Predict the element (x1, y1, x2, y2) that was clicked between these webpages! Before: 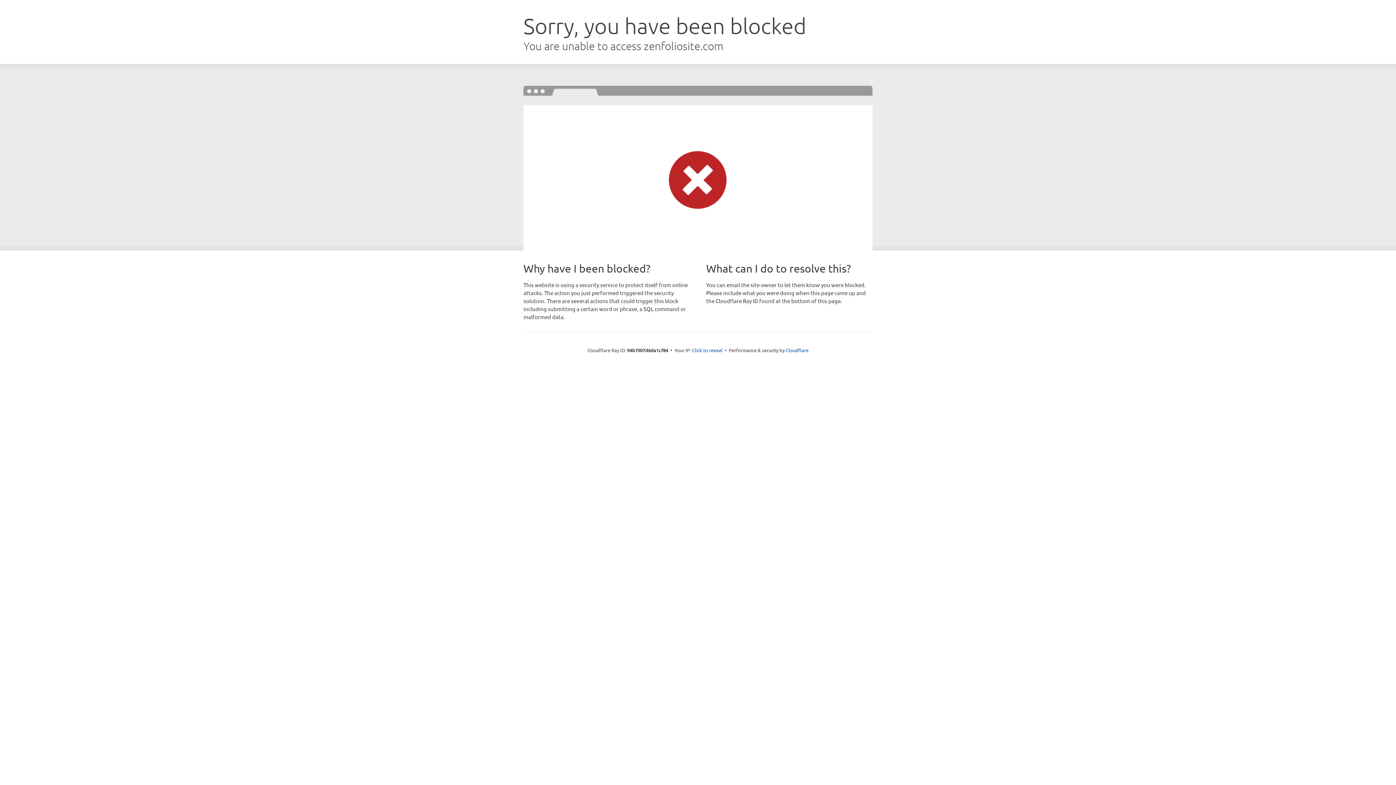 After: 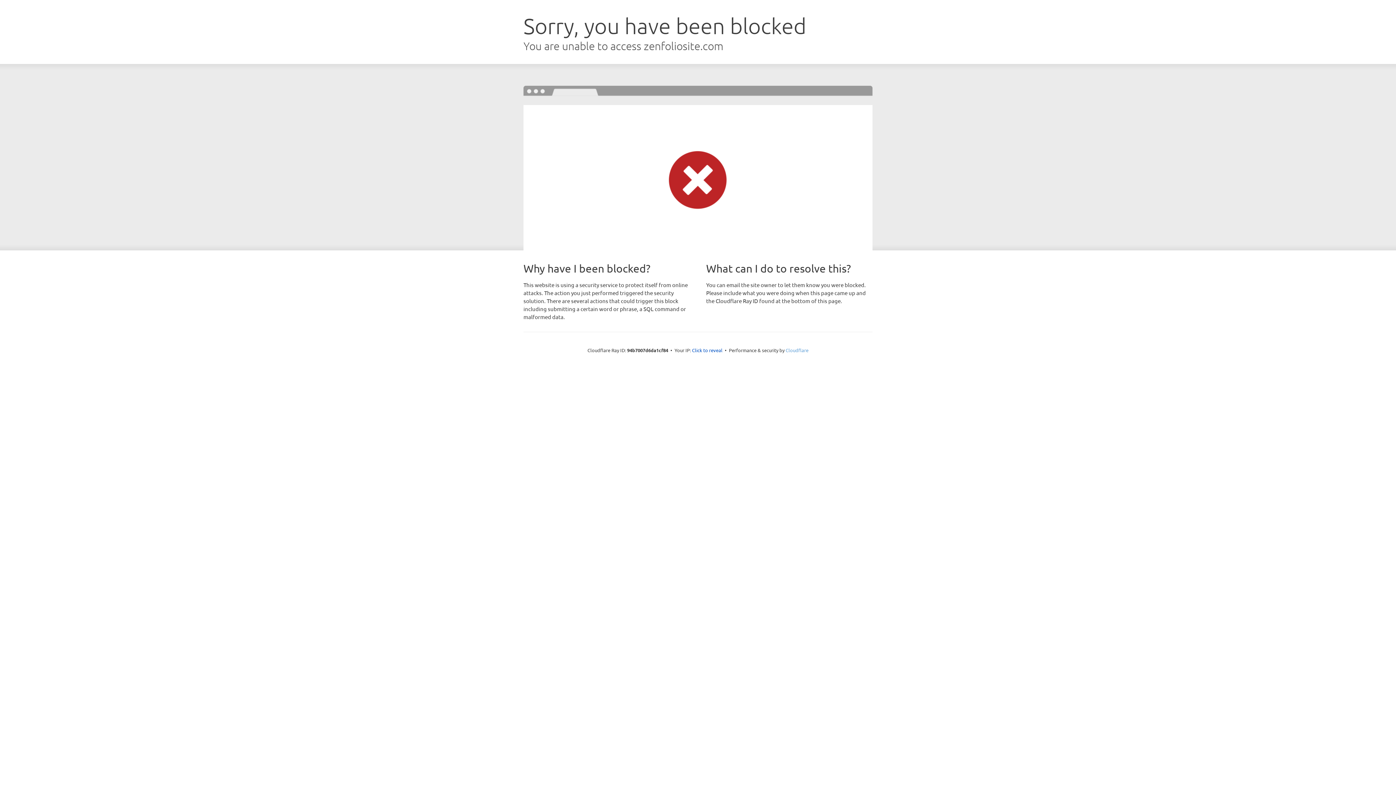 Action: label: Cloudflare bbox: (785, 347, 808, 353)